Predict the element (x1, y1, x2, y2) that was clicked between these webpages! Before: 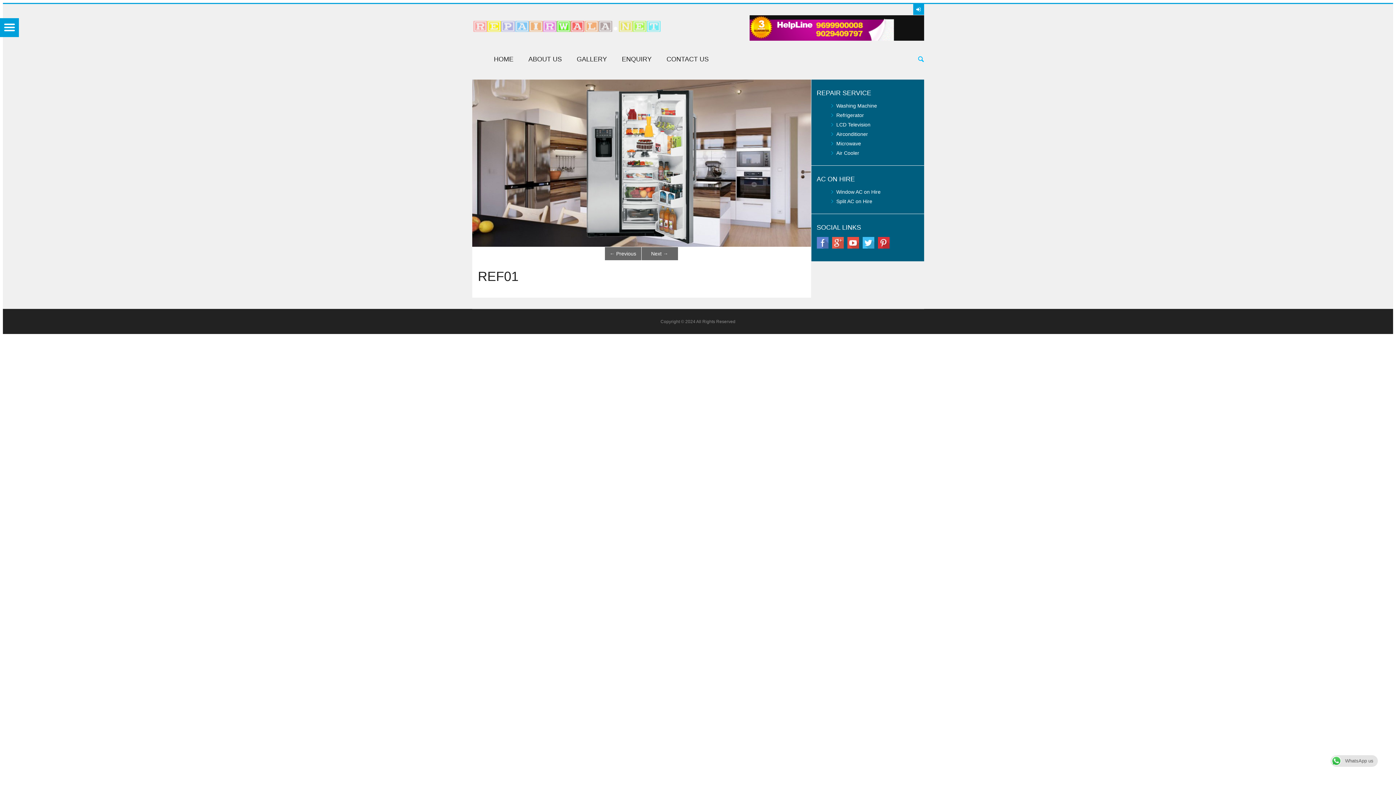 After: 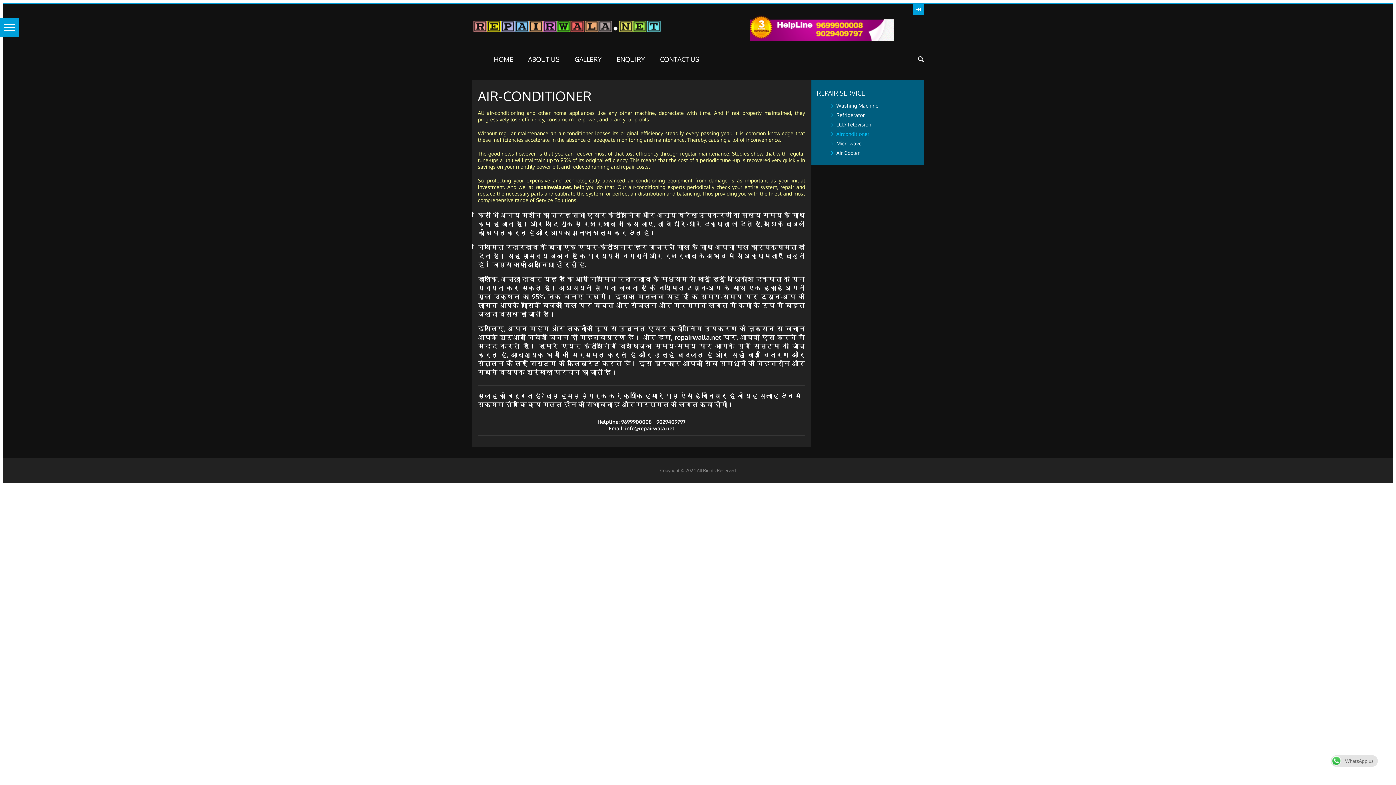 Action: label: Airconditioner bbox: (836, 131, 868, 137)